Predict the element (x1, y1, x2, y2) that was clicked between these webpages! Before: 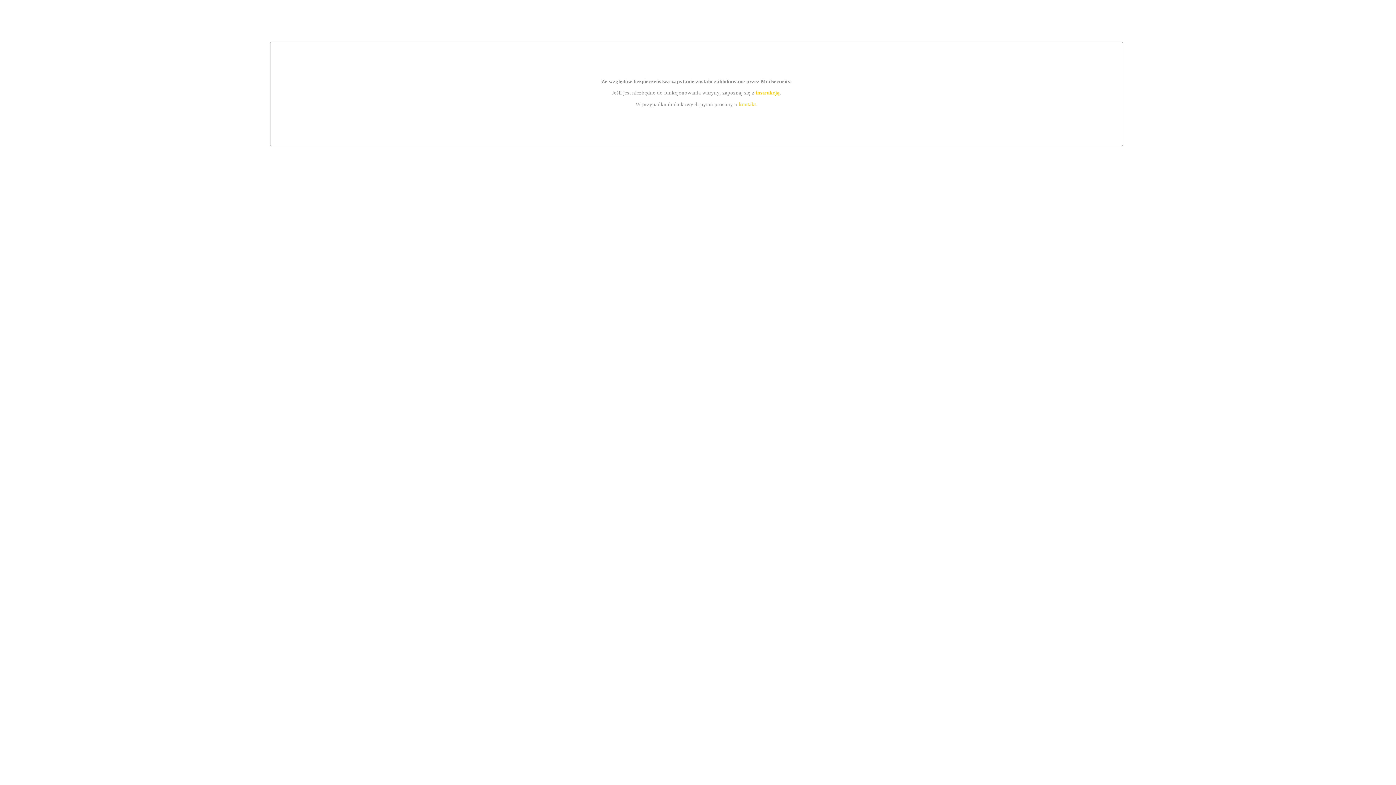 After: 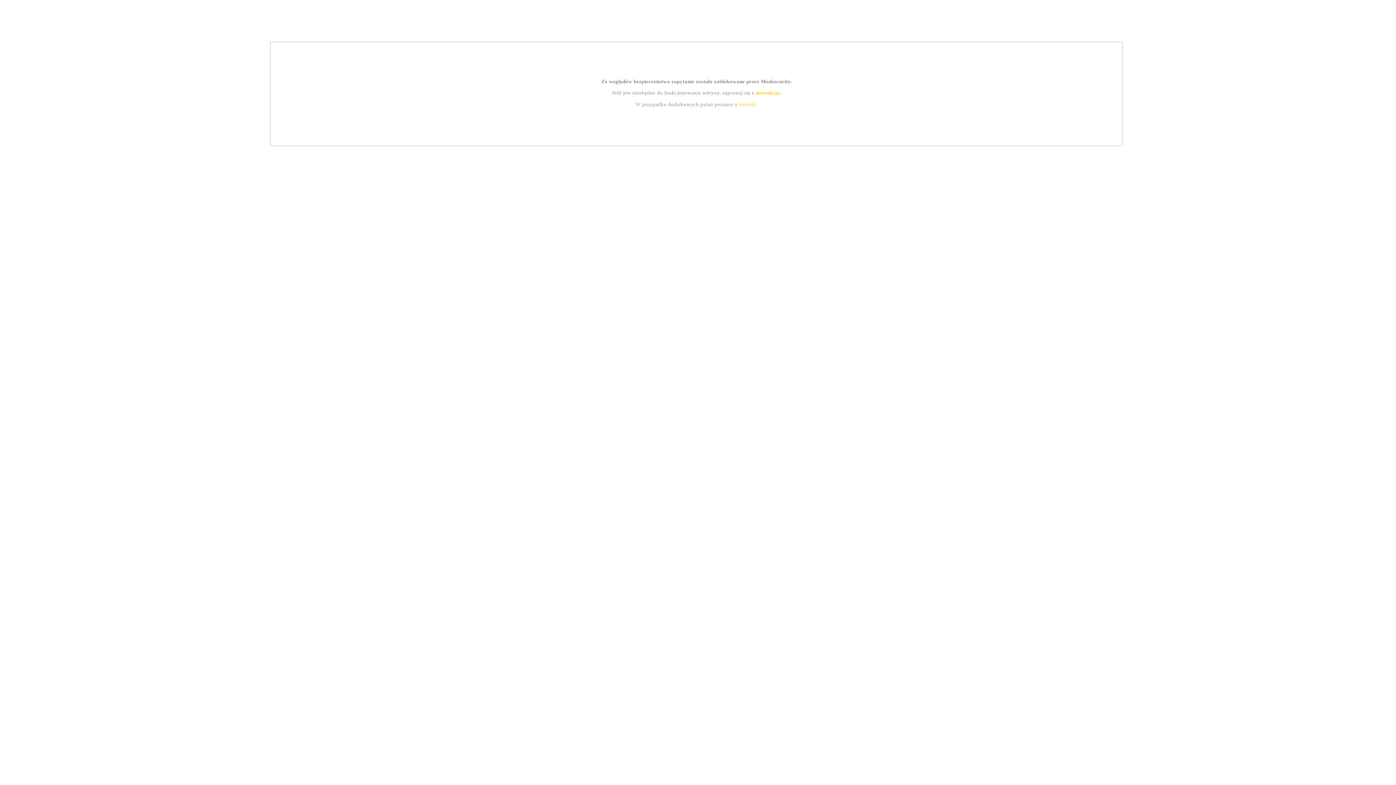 Action: label: instrukcją bbox: (755, 89, 779, 95)